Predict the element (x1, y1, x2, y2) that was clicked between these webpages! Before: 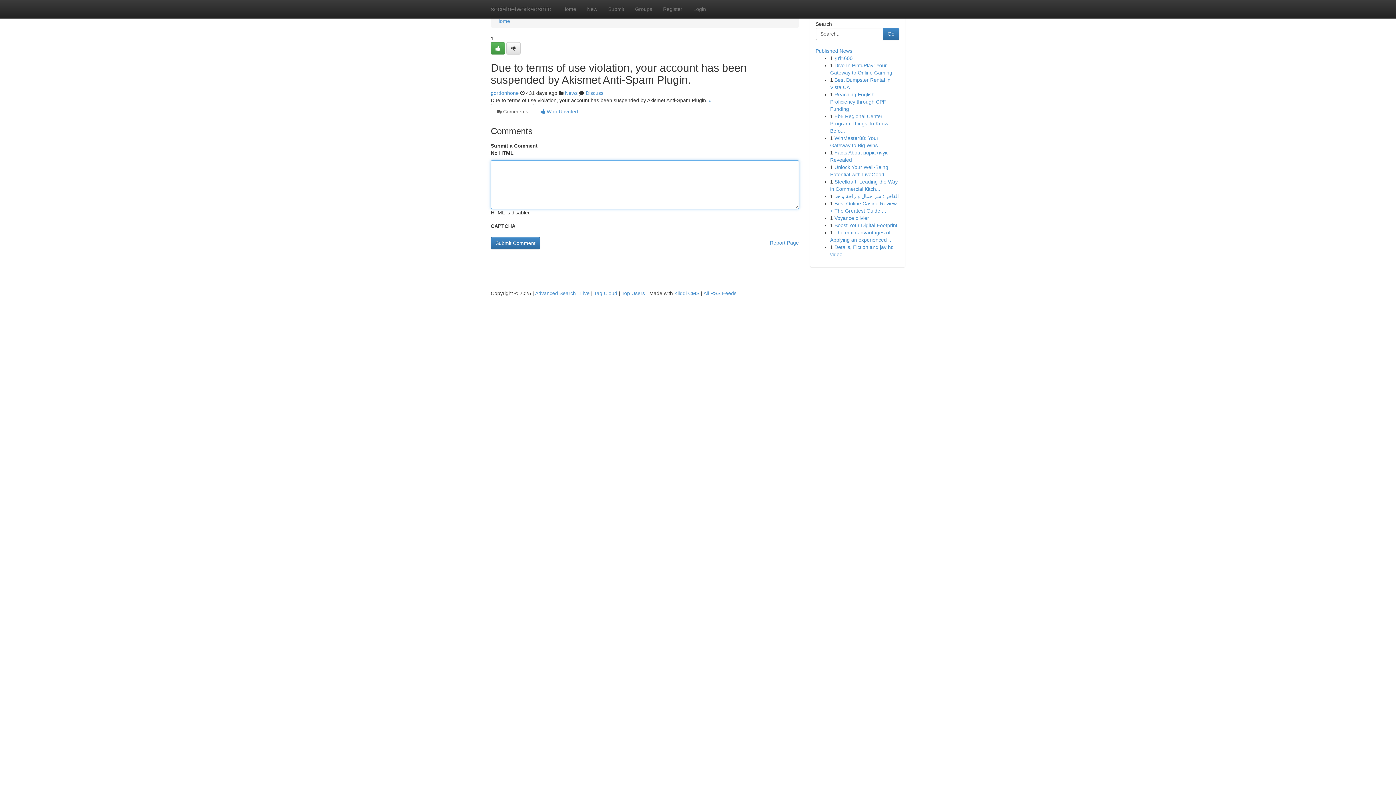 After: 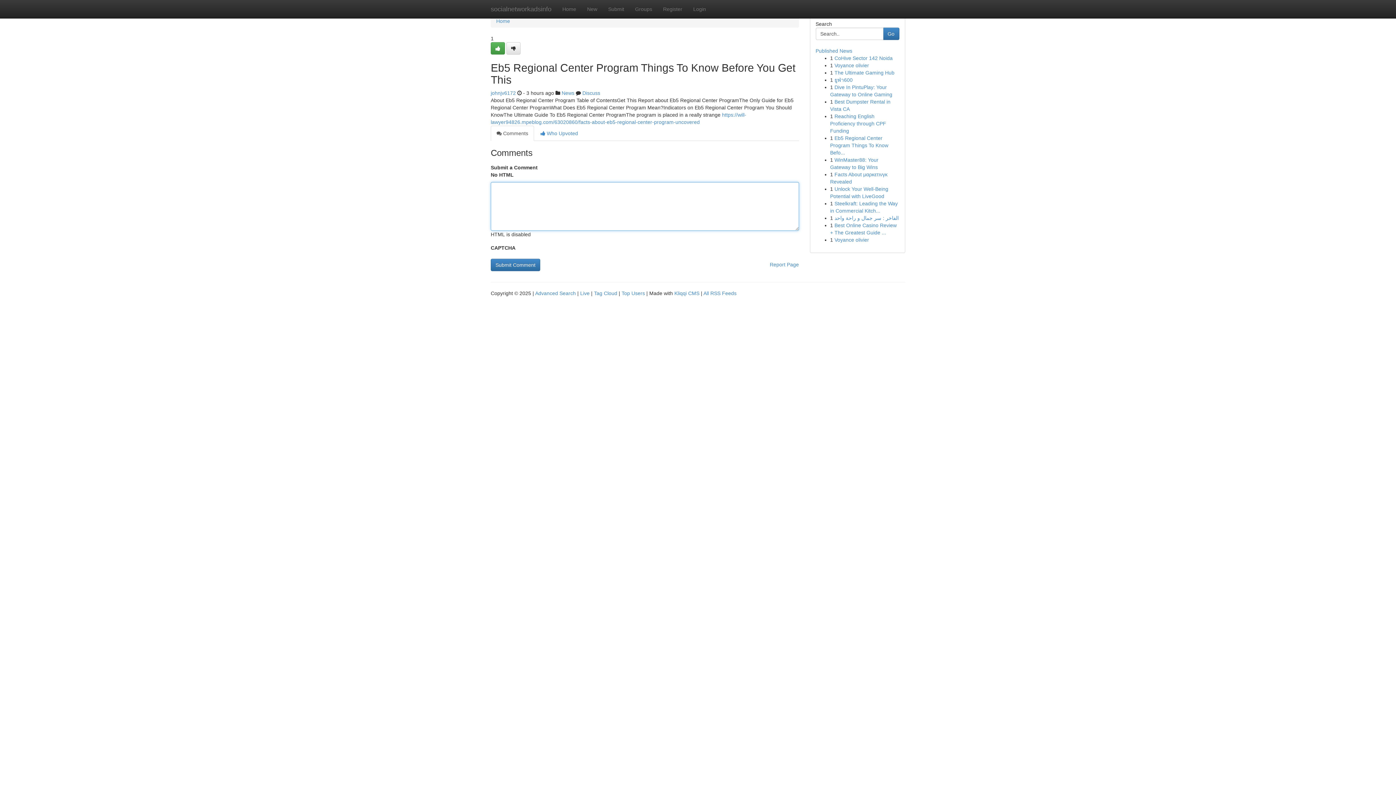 Action: label: Eb5 Regional Center Program Things To Know Befo... bbox: (830, 113, 888, 133)